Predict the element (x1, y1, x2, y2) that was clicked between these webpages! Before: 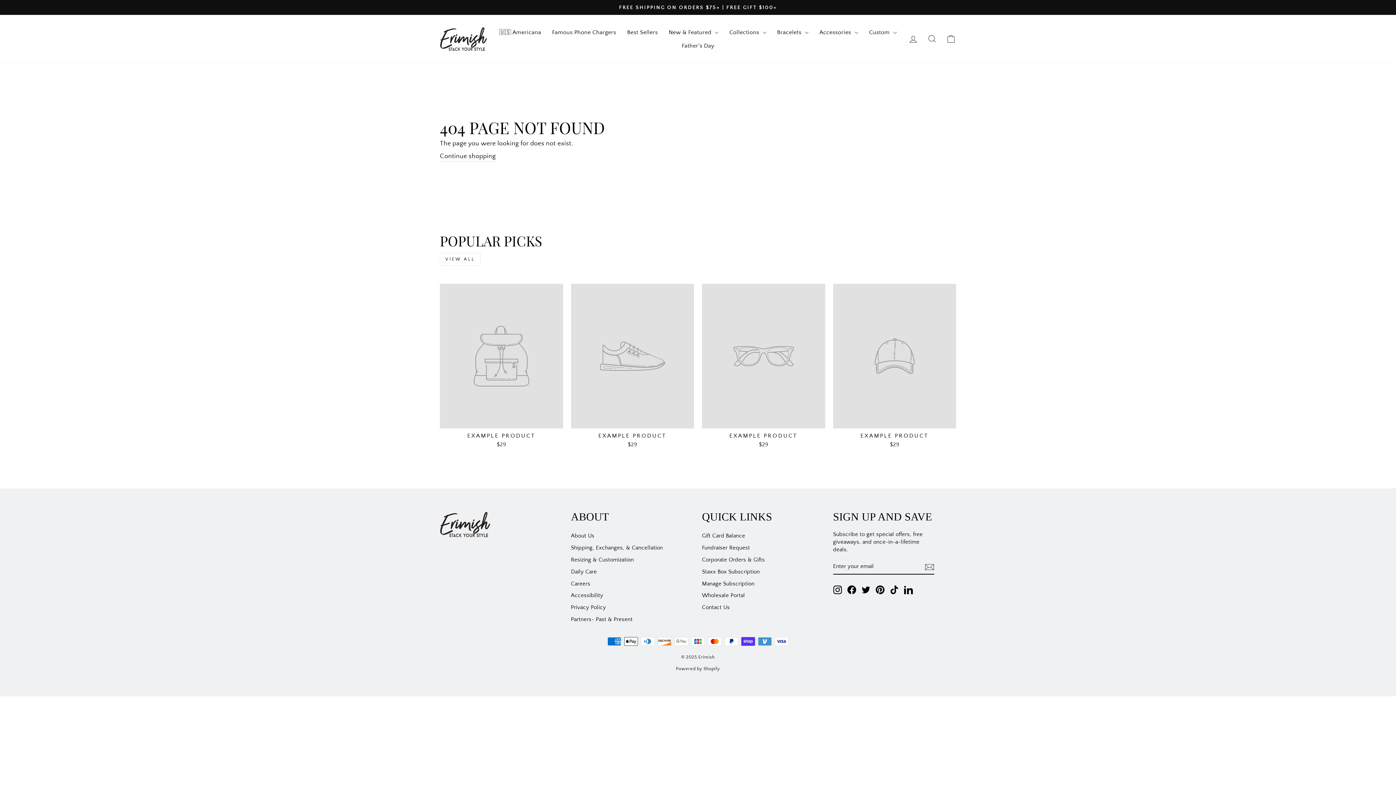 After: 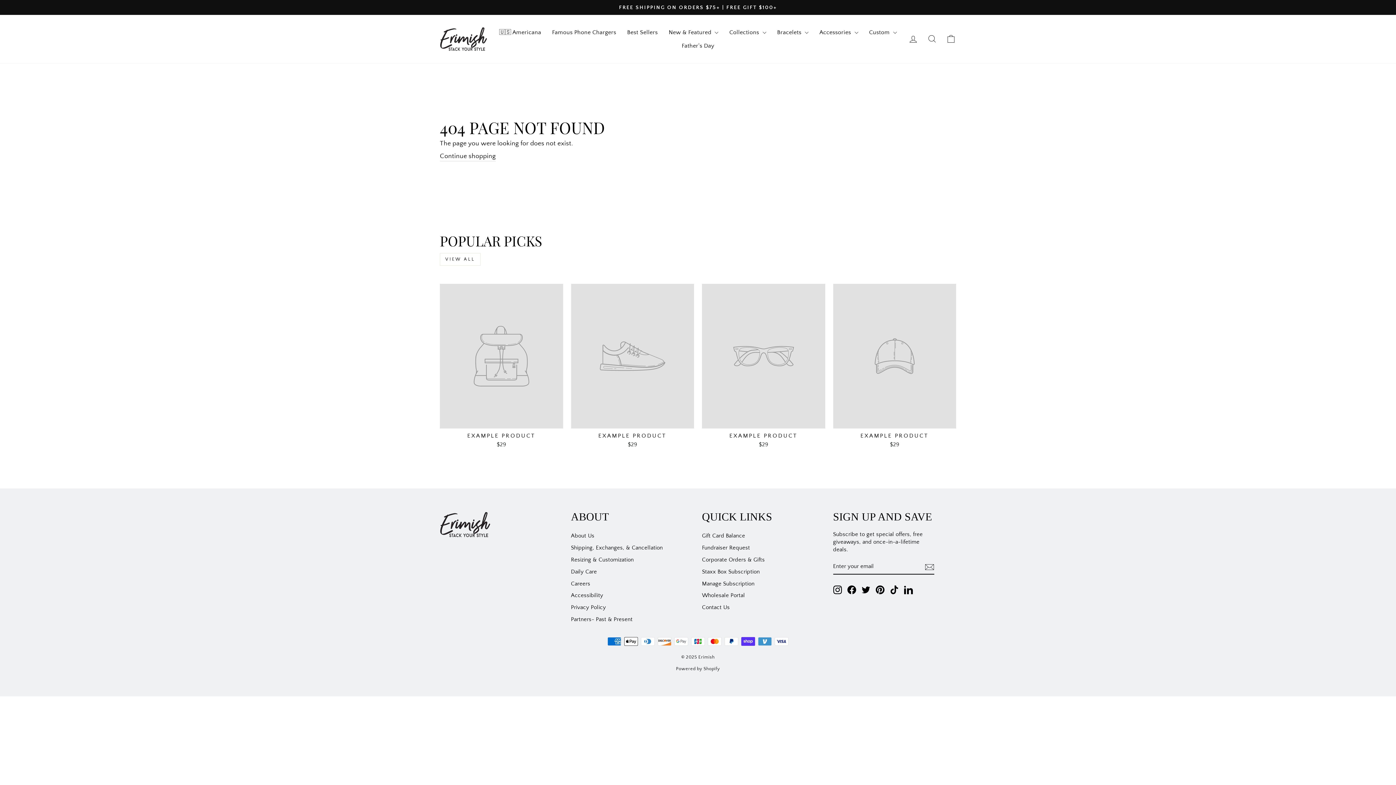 Action: bbox: (833, 585, 842, 594) label: Instagram